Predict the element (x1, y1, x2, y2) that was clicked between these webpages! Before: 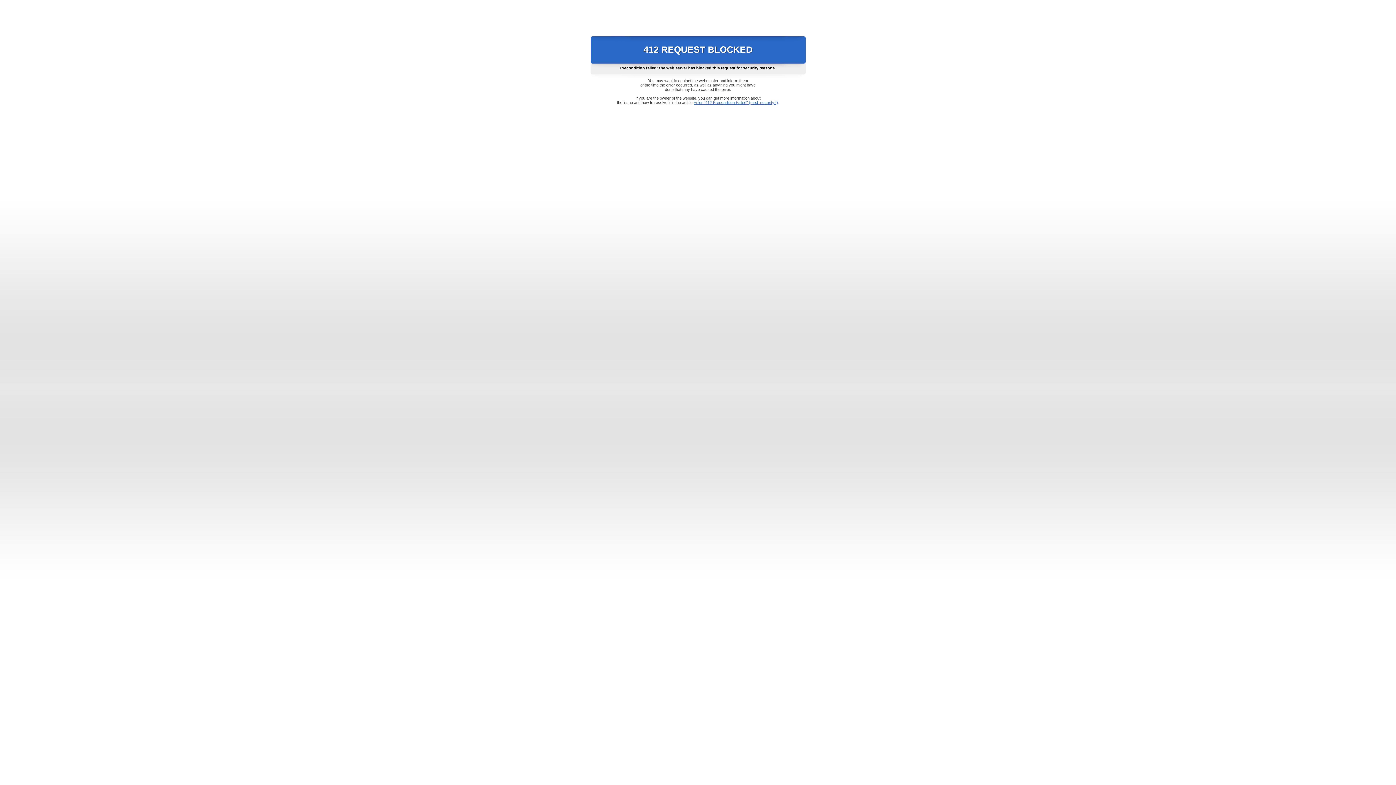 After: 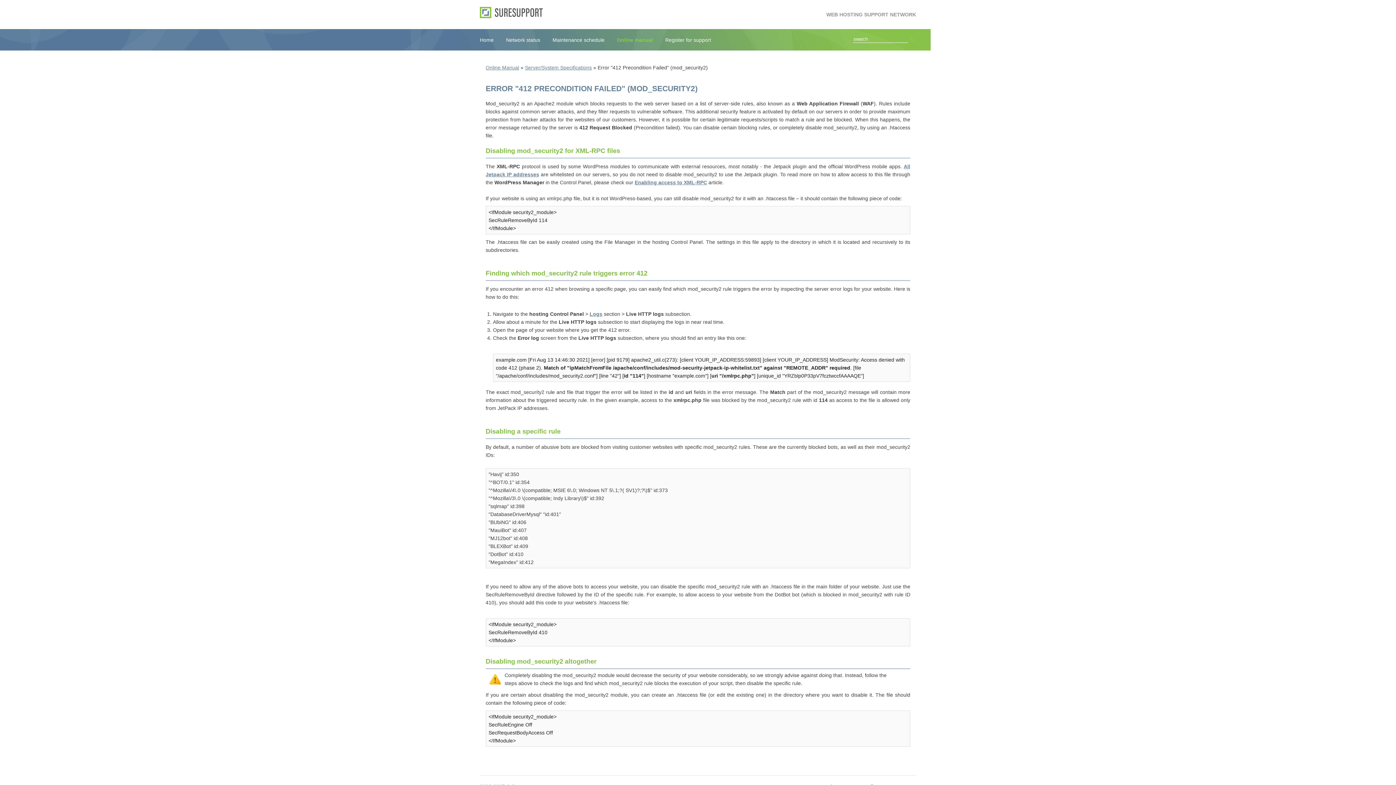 Action: bbox: (693, 100, 778, 104) label: Error "412 Precondition Failed" (mod_security2)